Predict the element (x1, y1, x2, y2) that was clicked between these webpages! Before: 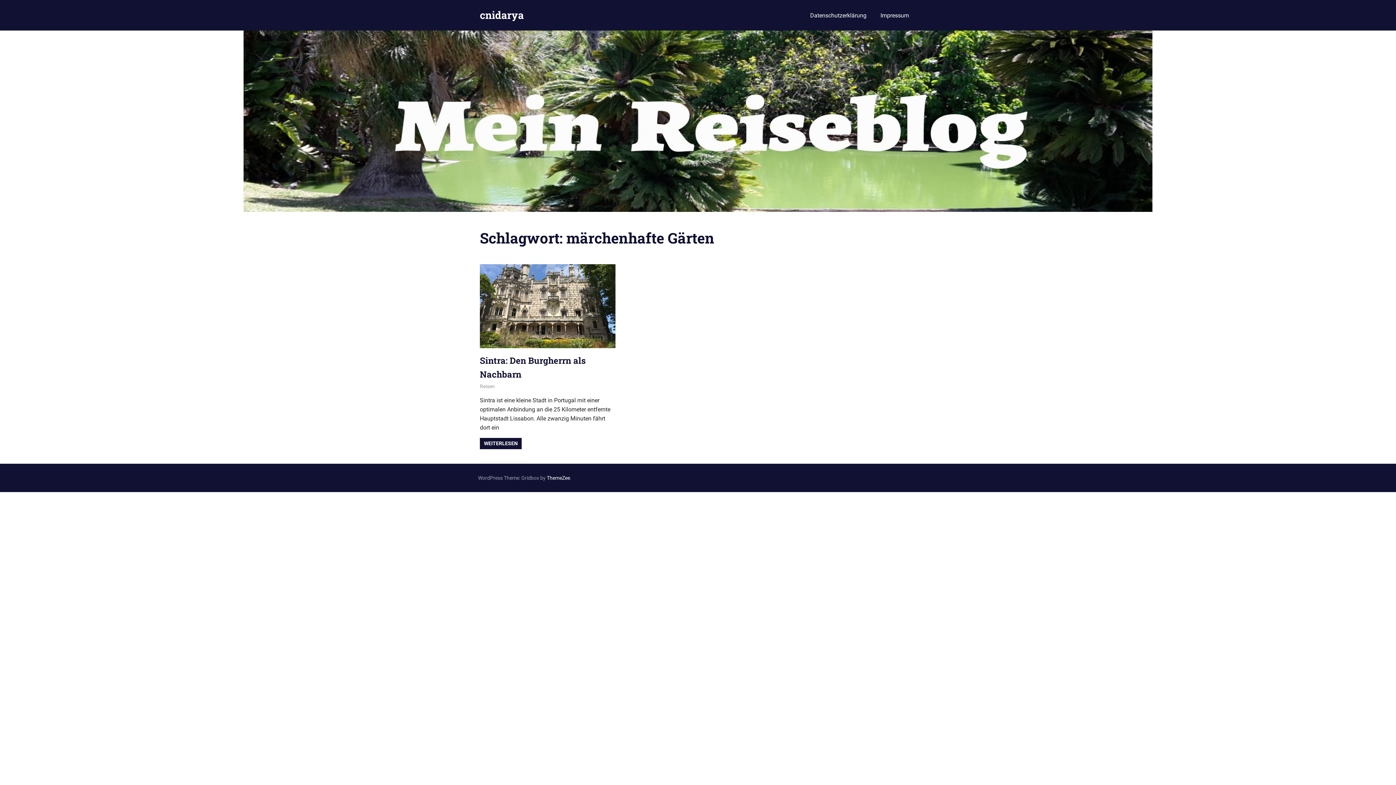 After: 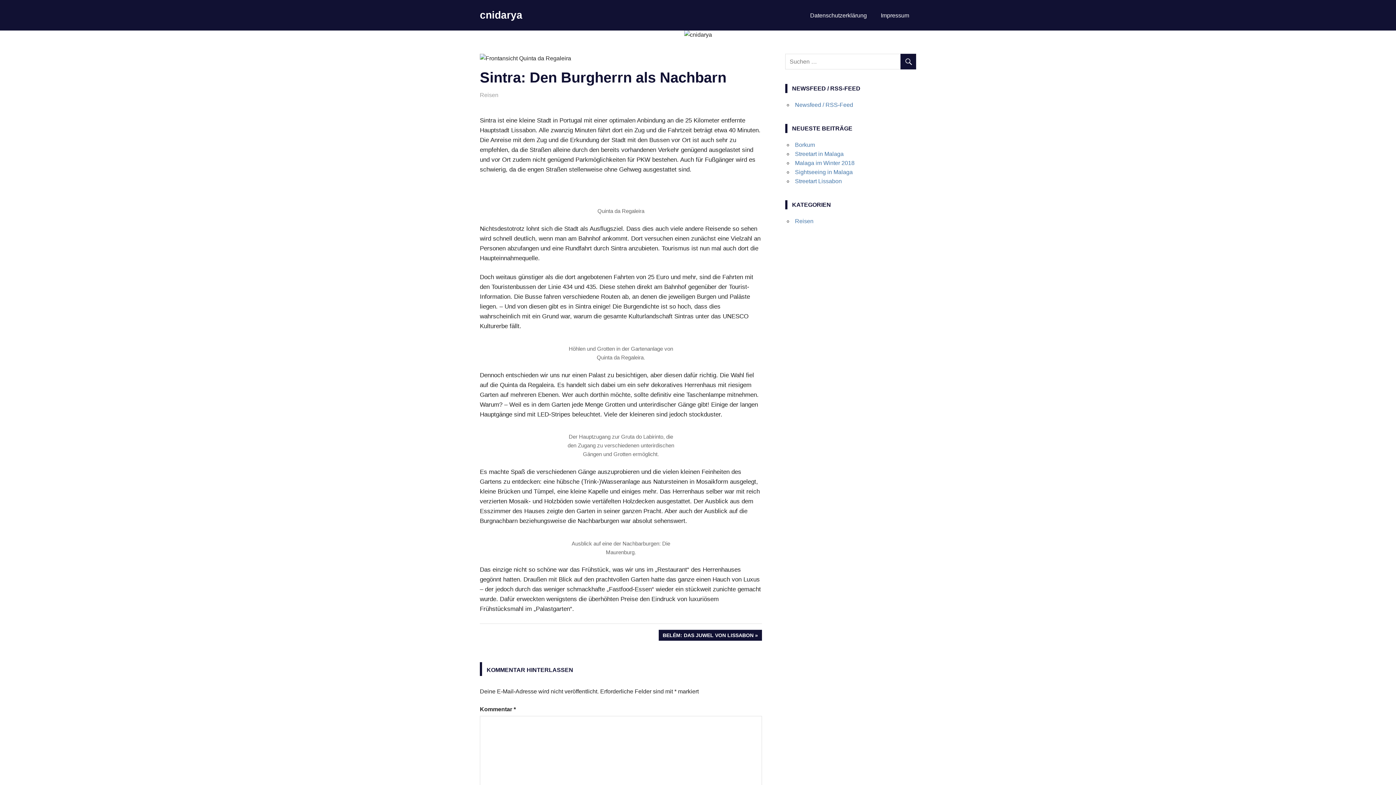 Action: label: WEITERLESEN bbox: (480, 438, 521, 449)